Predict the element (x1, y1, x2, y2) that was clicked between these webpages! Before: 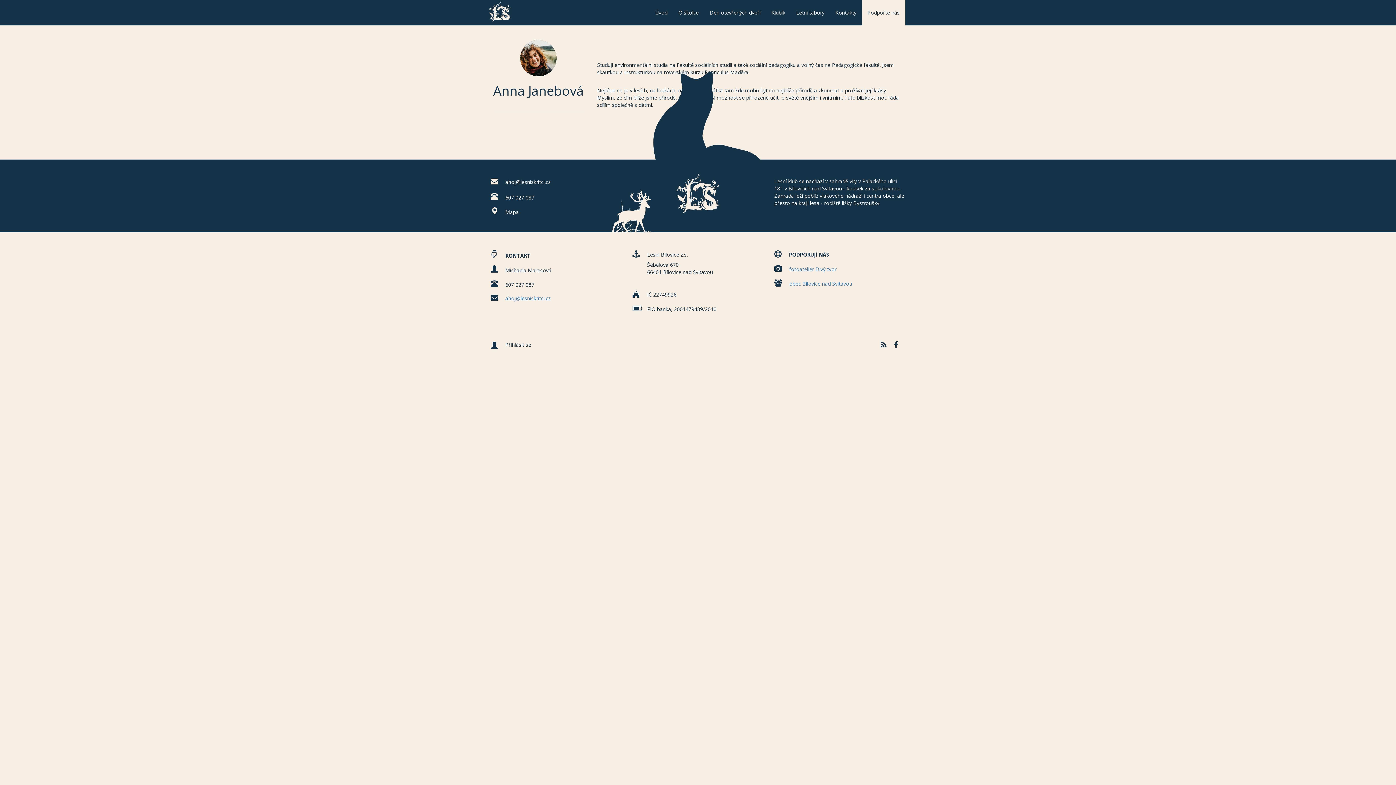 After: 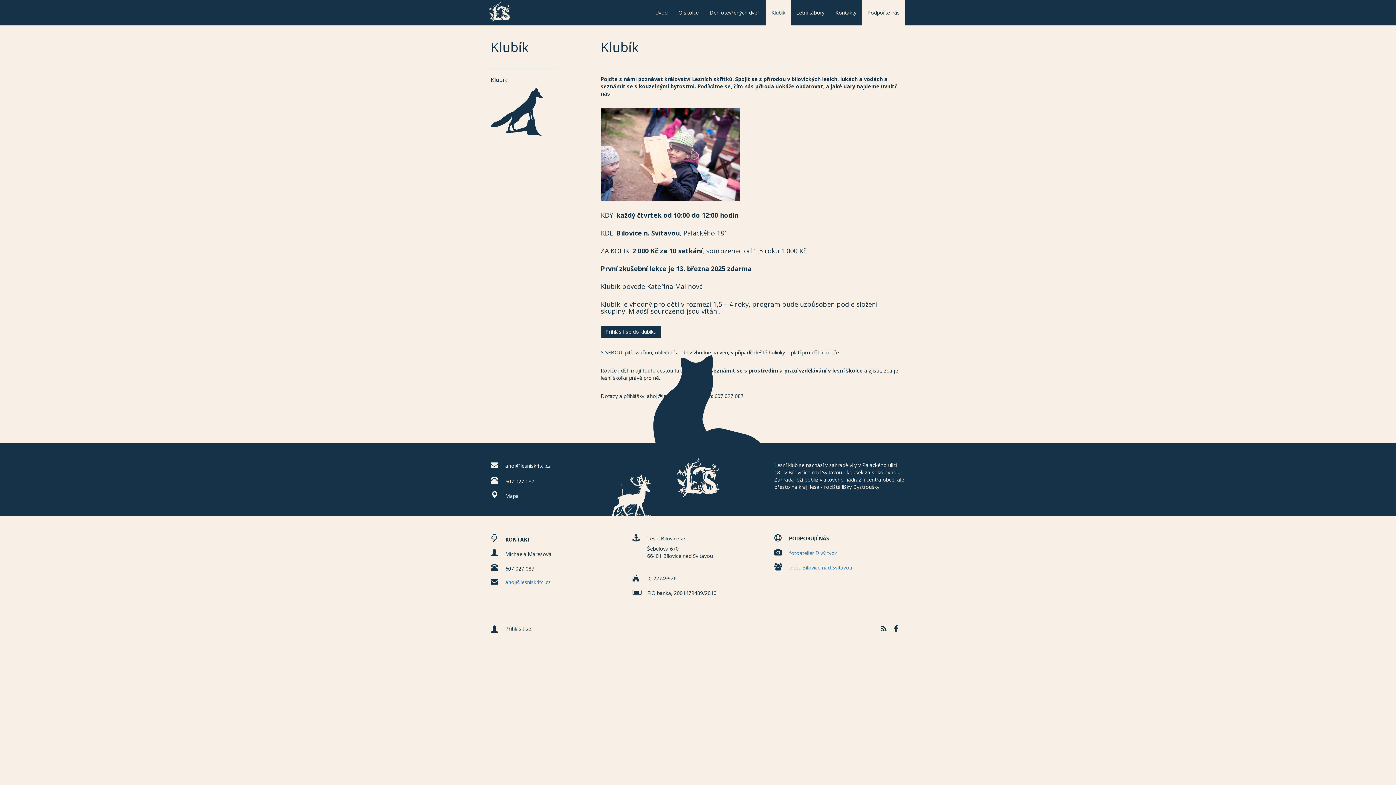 Action: bbox: (766, 3, 790, 21) label: Klubík